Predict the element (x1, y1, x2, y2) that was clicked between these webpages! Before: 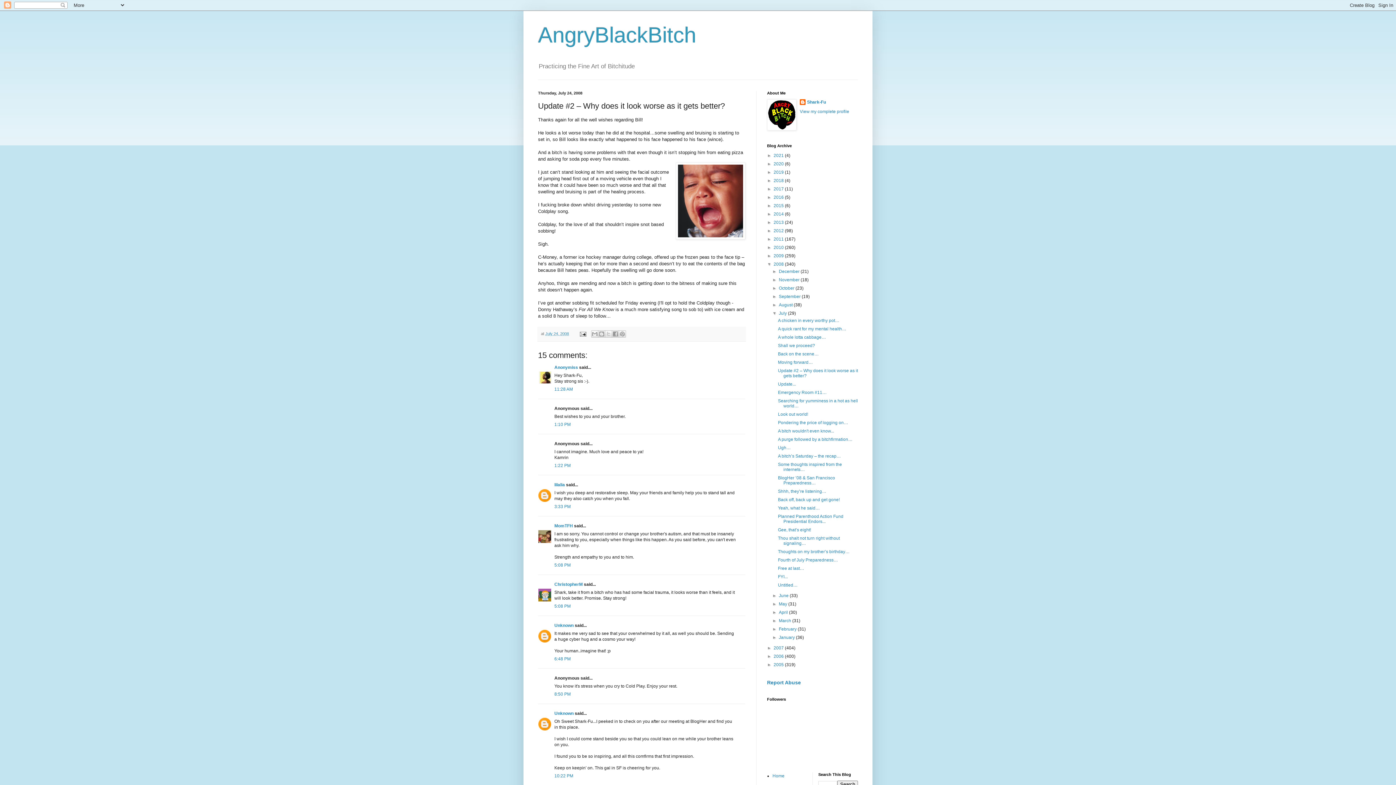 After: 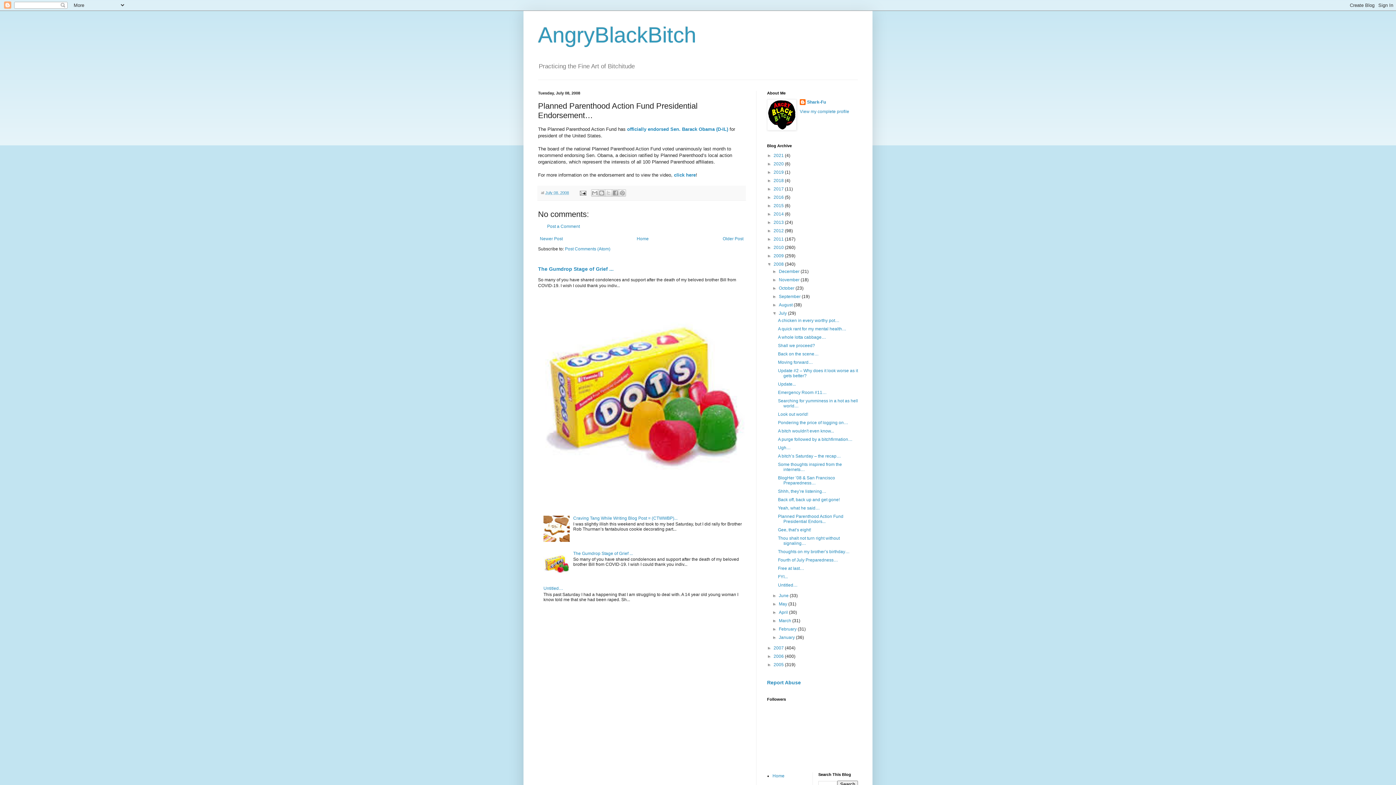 Action: bbox: (778, 514, 843, 524) label: Planned Parenthood Action Fund Presidential Endors...